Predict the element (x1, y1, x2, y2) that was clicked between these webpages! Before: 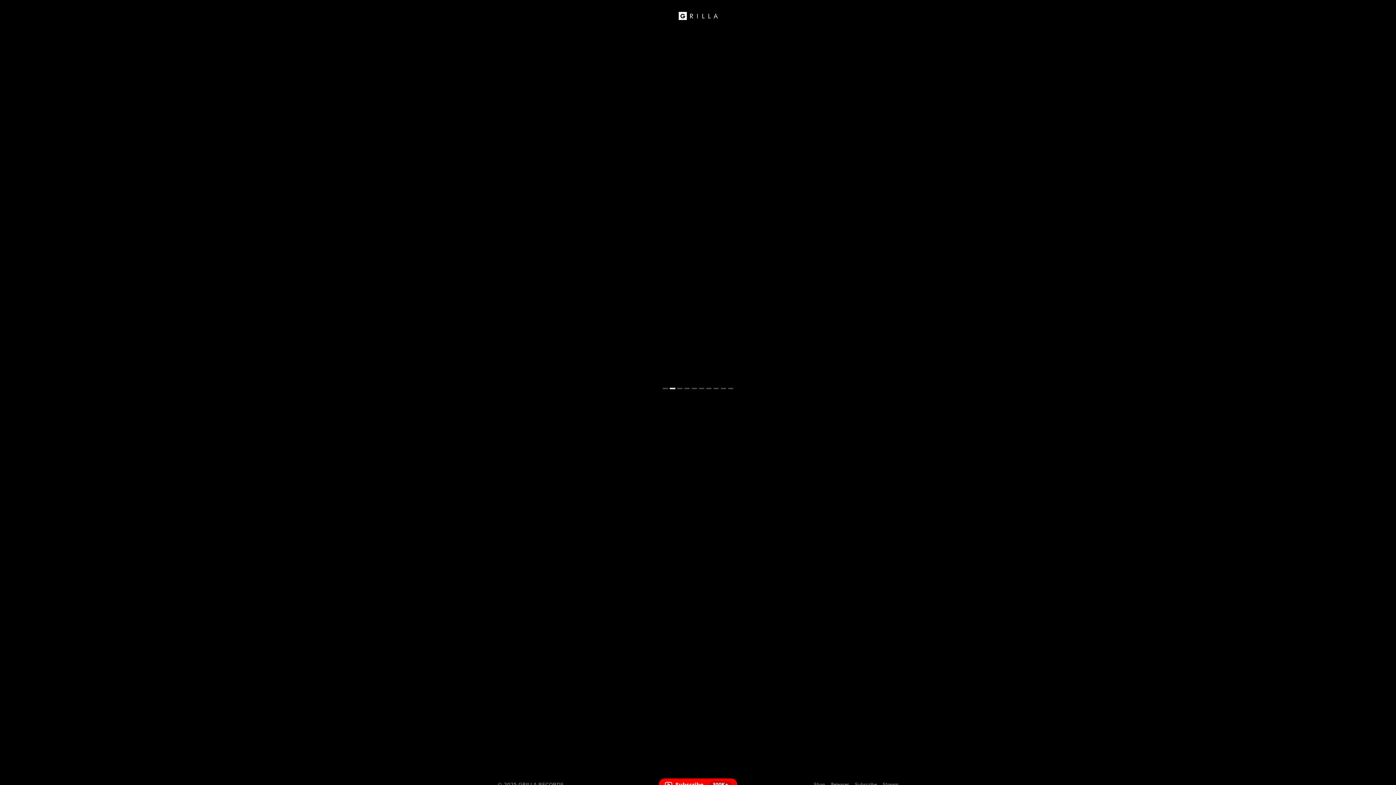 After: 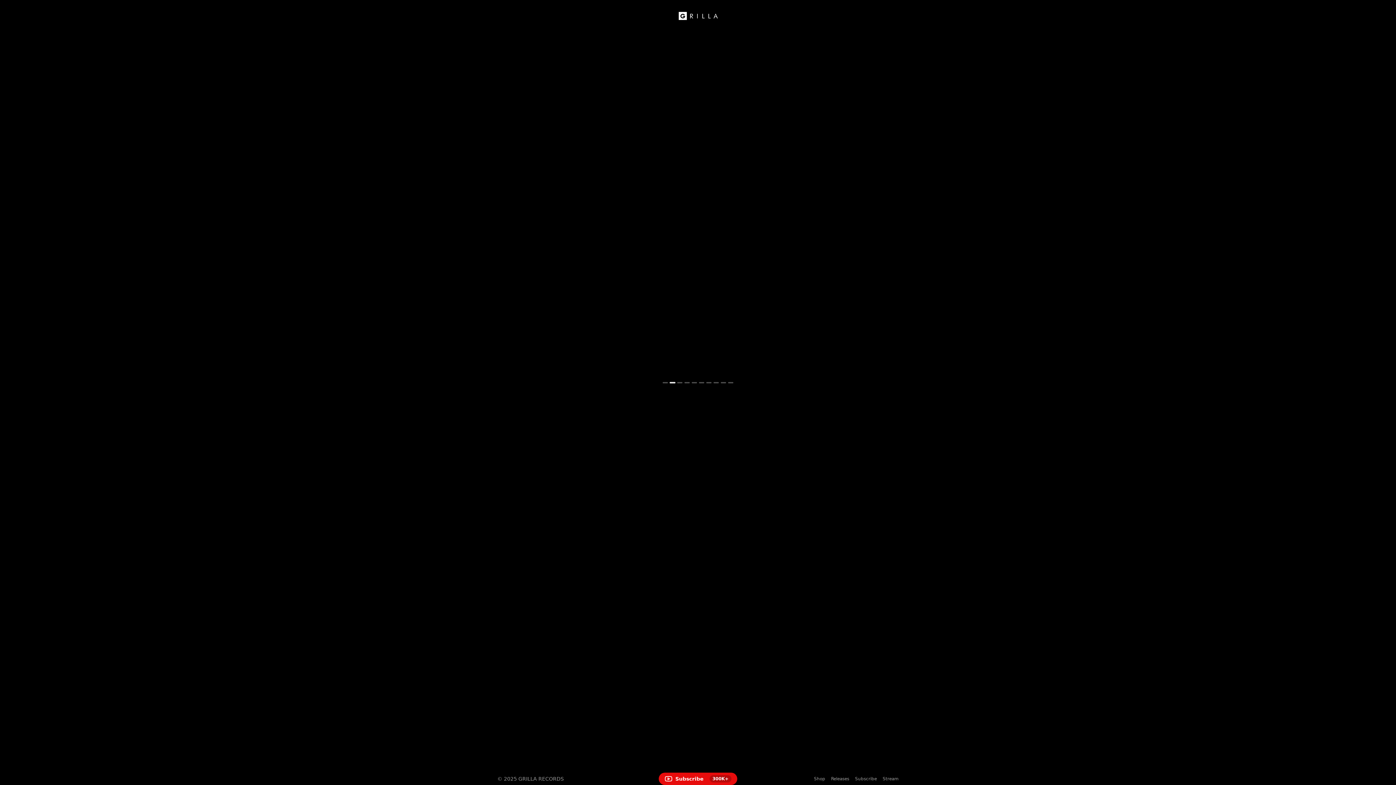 Action: bbox: (658, 778, 737, 791) label: Subscribe on YouTube